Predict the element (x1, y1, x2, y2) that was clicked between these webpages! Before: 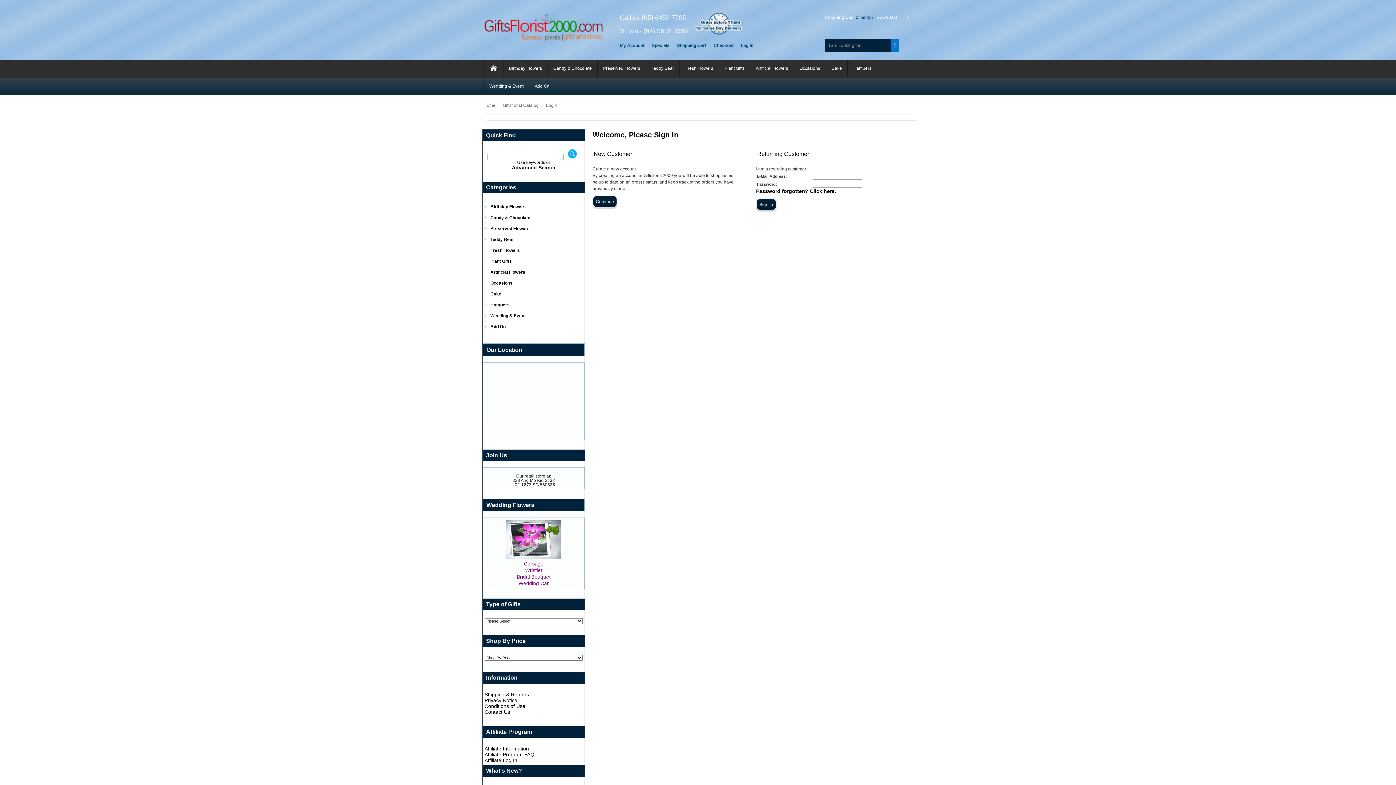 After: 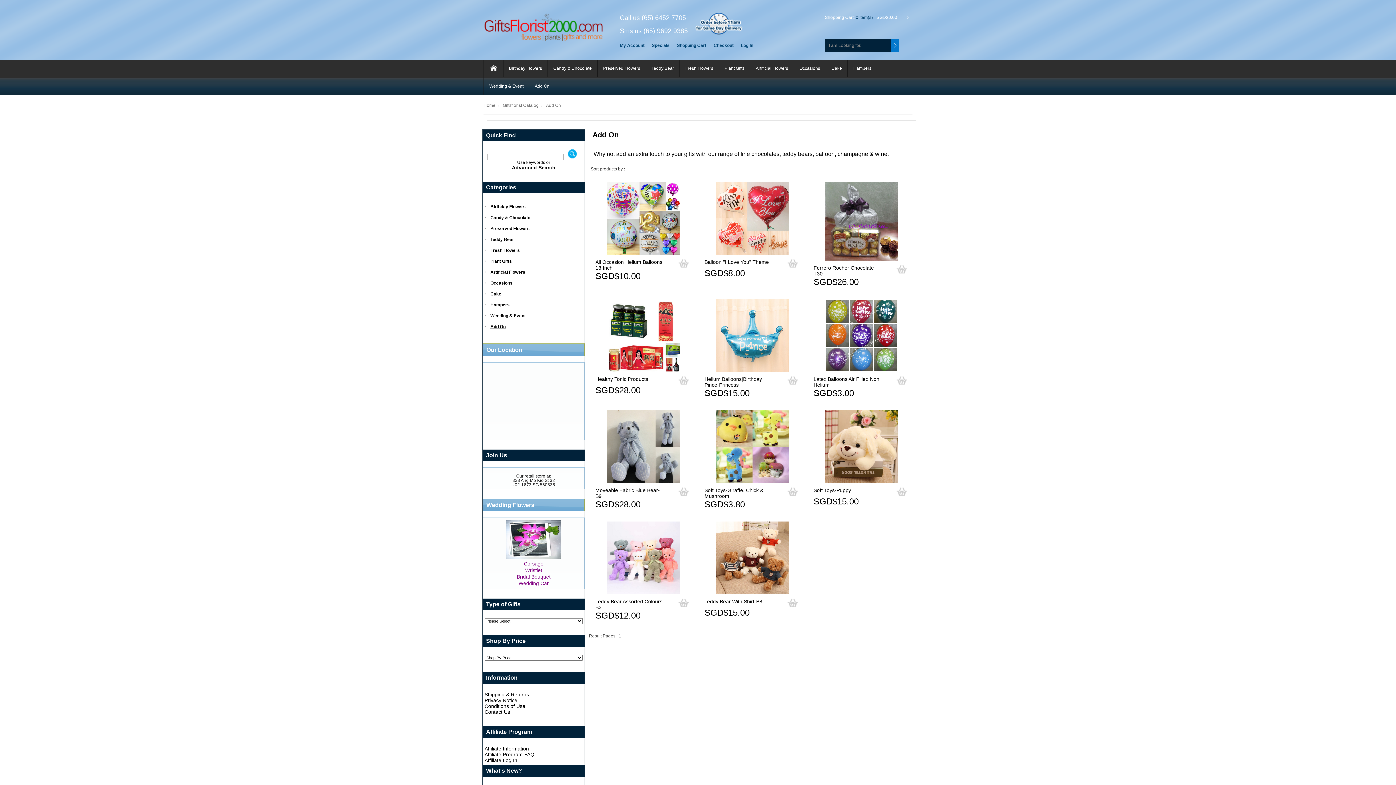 Action: bbox: (490, 321, 582, 332) label: Add On